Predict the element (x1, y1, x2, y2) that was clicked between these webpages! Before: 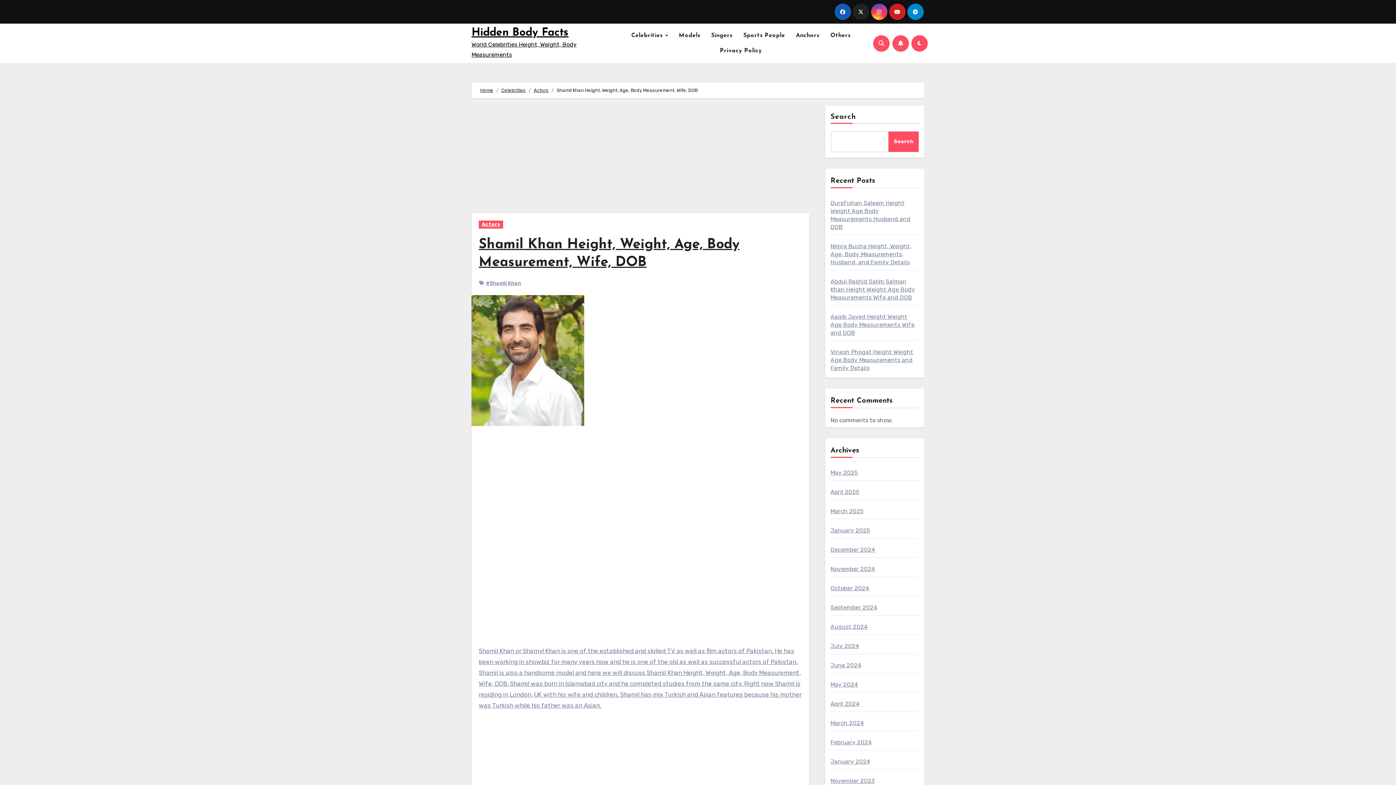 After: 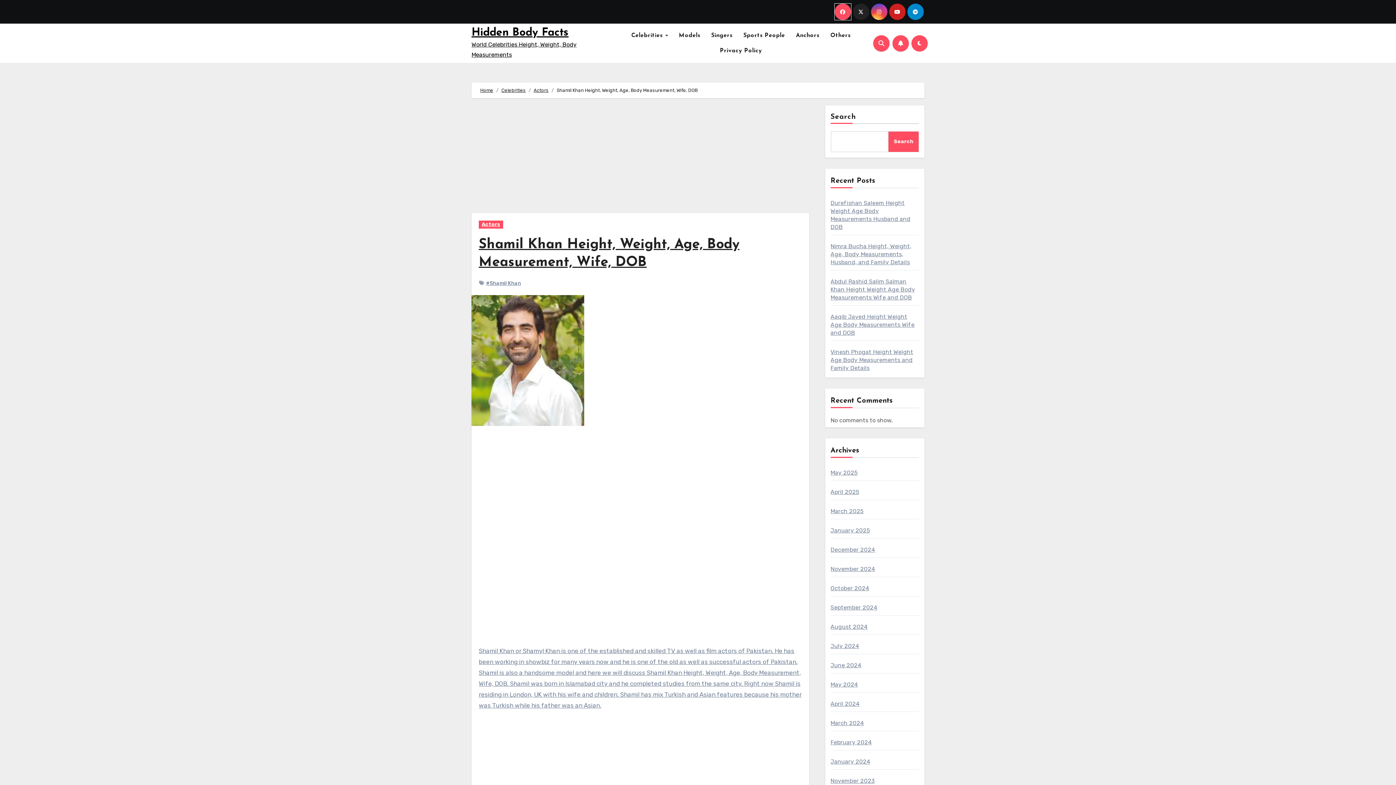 Action: bbox: (834, 3, 851, 20)